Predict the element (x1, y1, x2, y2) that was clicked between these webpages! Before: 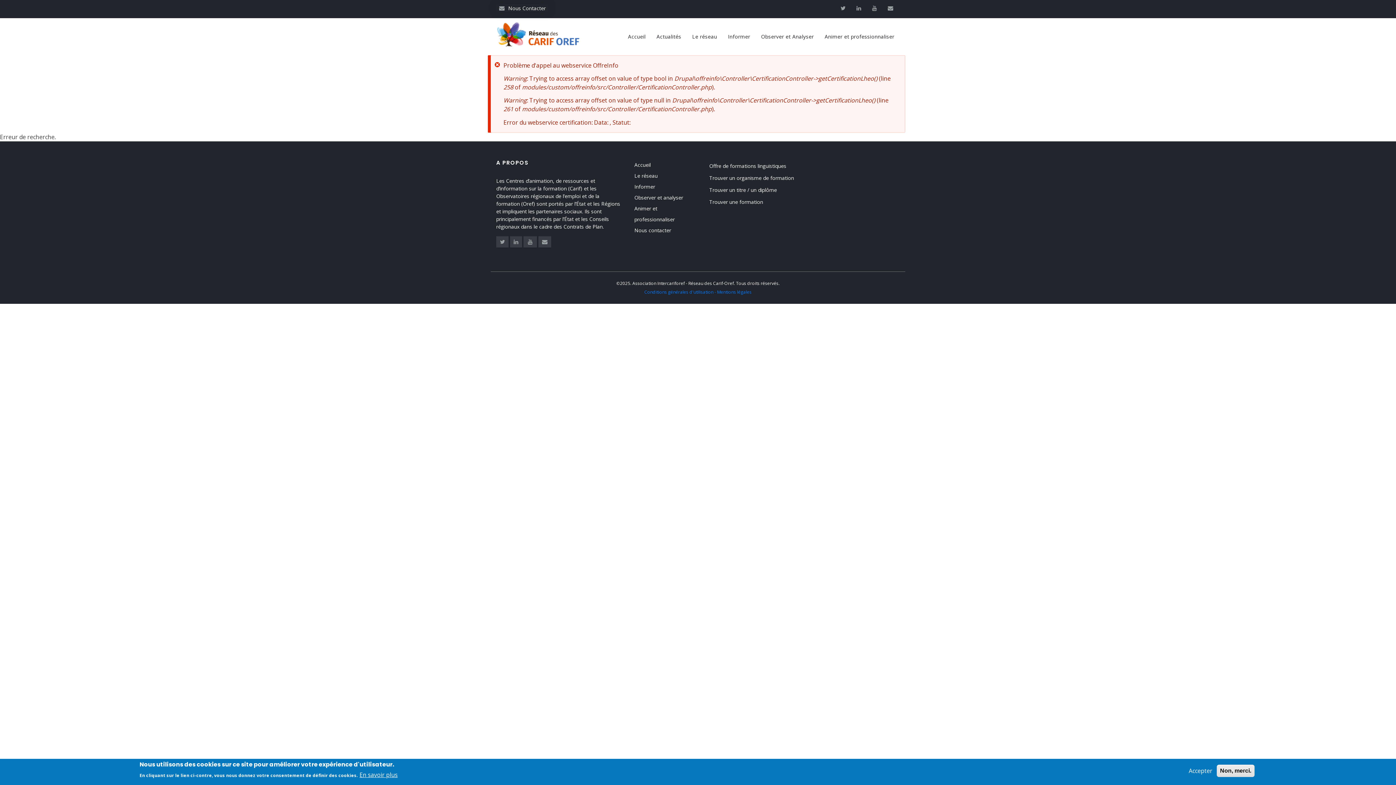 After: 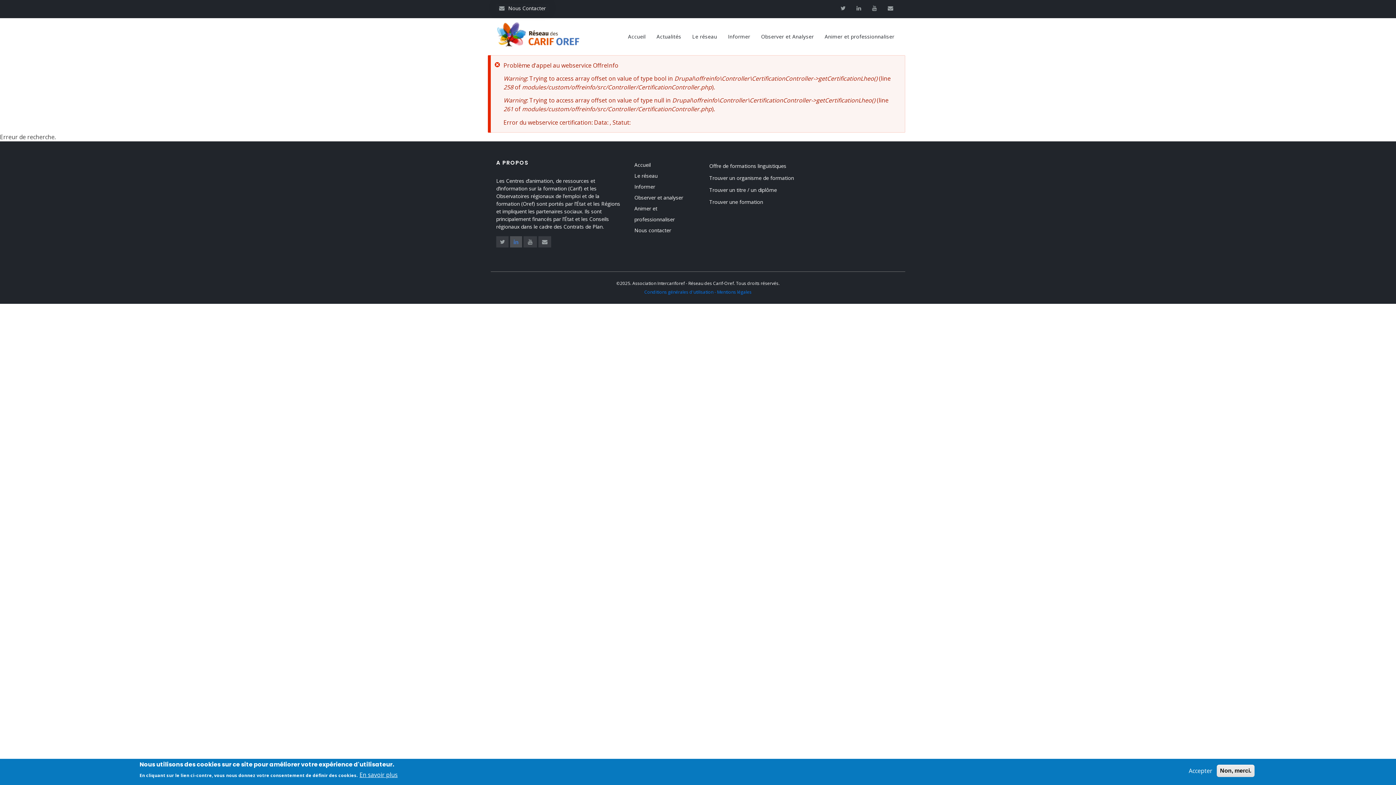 Action: bbox: (510, 238, 522, 245) label: Linkedin